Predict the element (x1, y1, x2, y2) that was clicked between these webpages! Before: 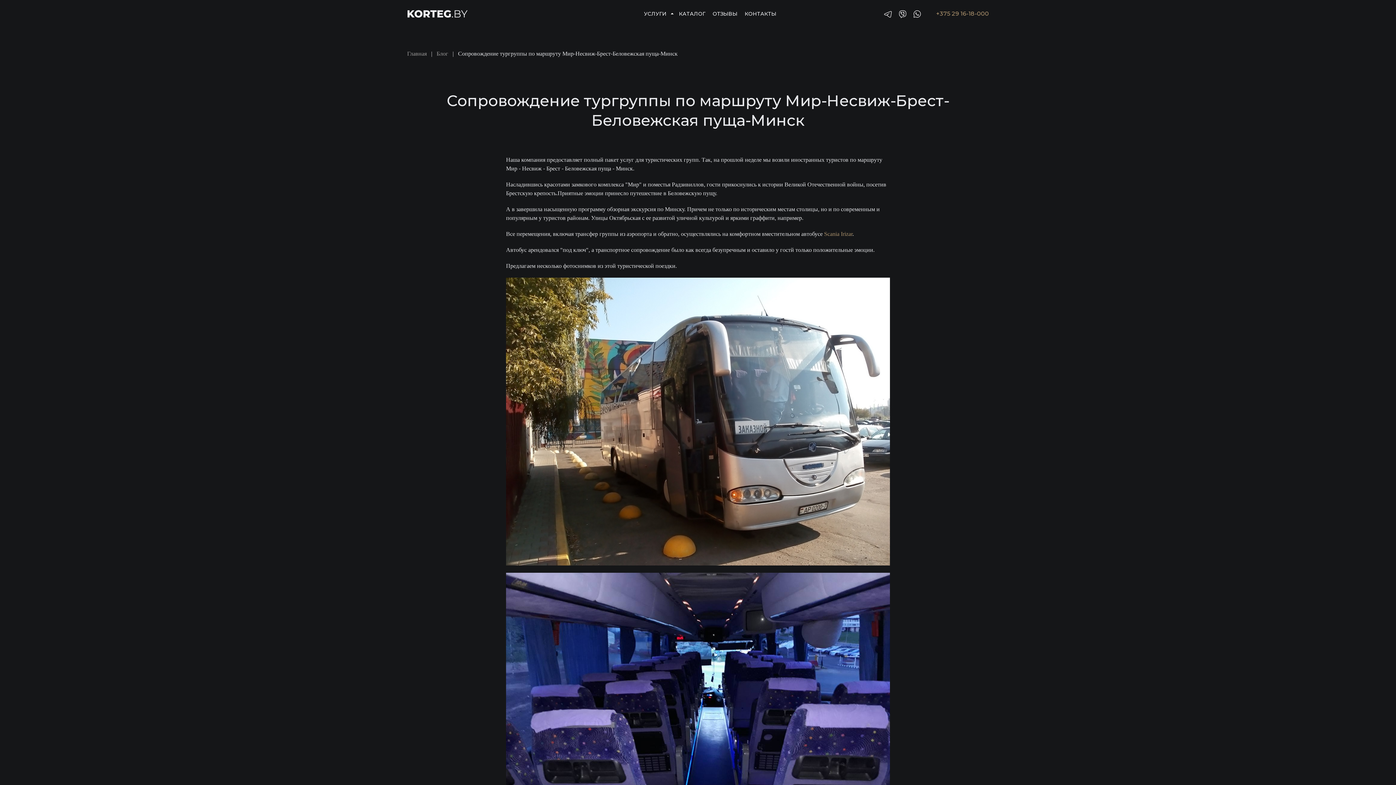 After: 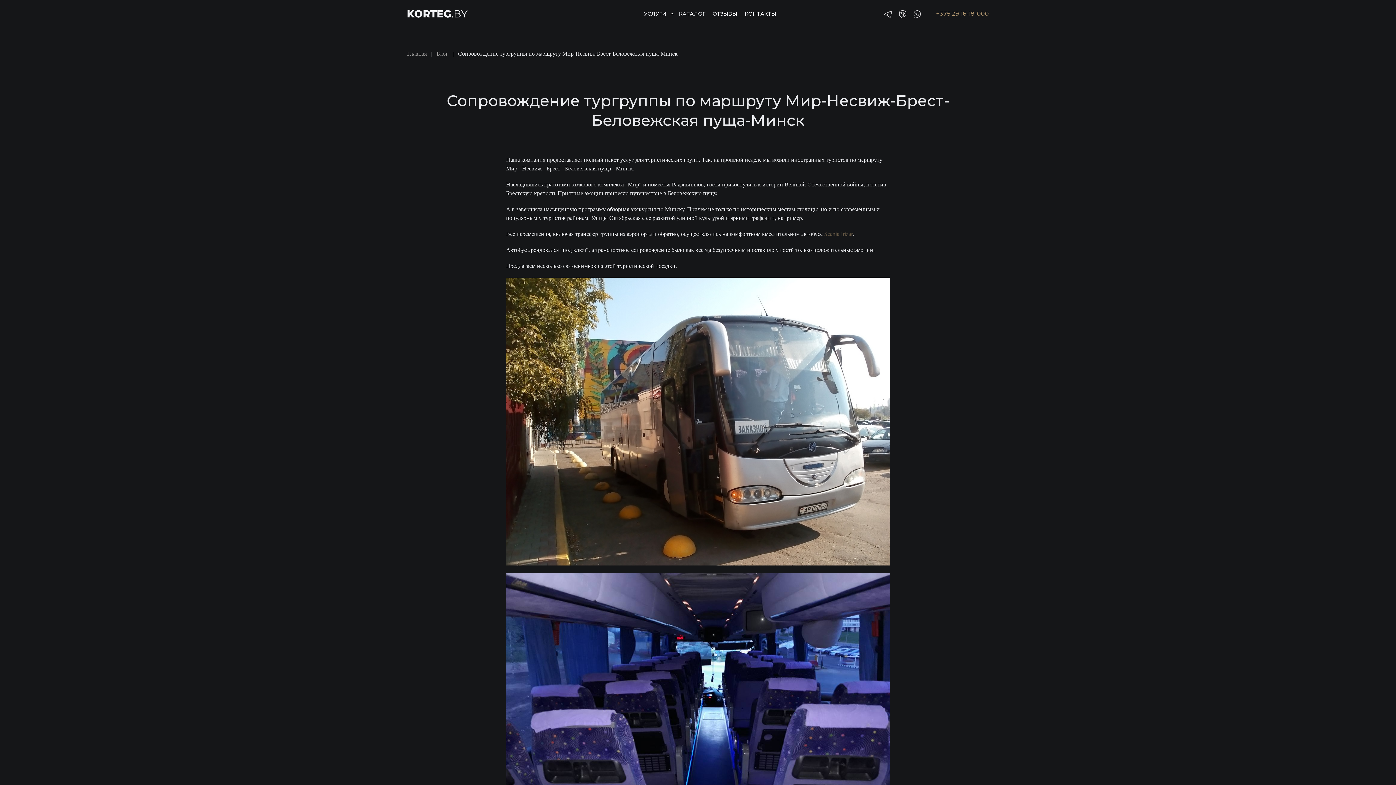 Action: label:  Scania Irizar bbox: (822, 230, 852, 237)